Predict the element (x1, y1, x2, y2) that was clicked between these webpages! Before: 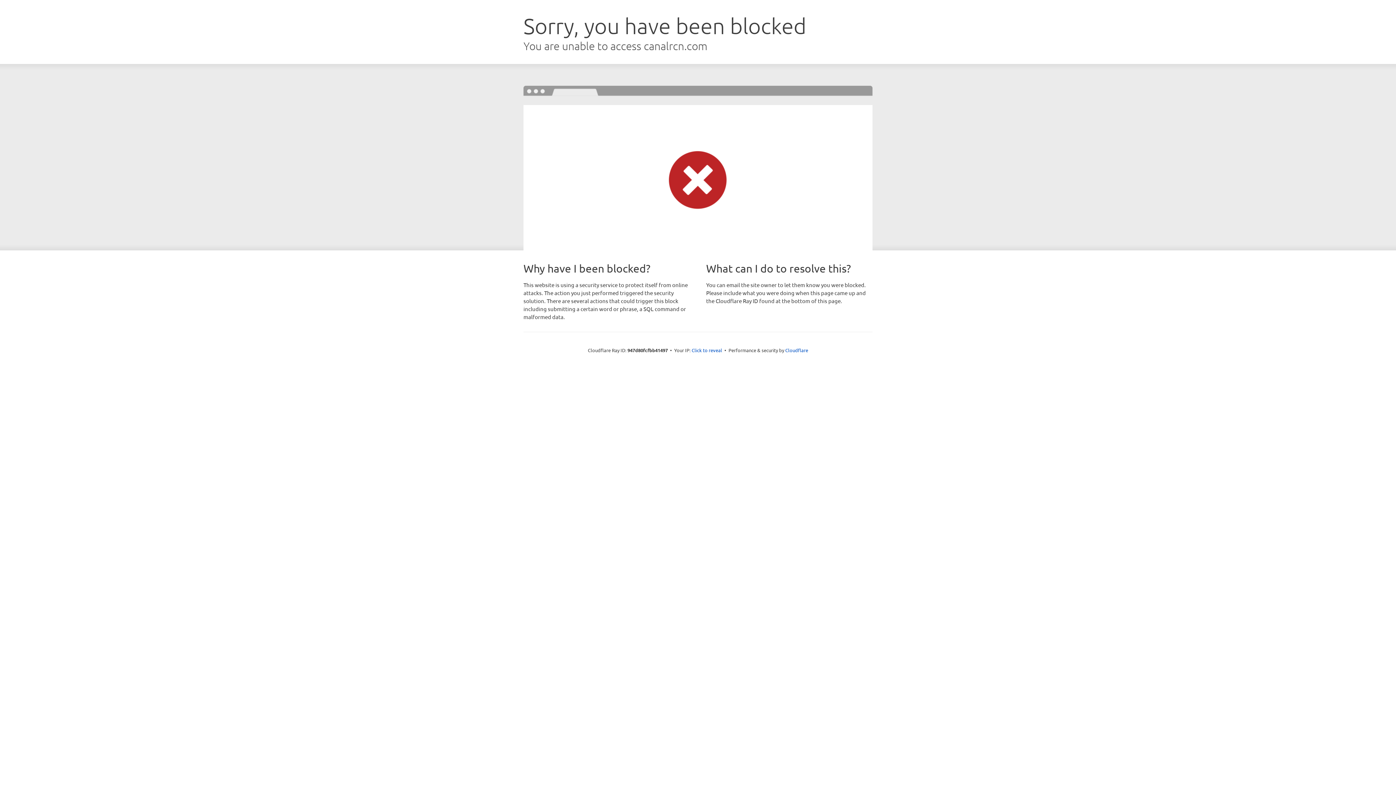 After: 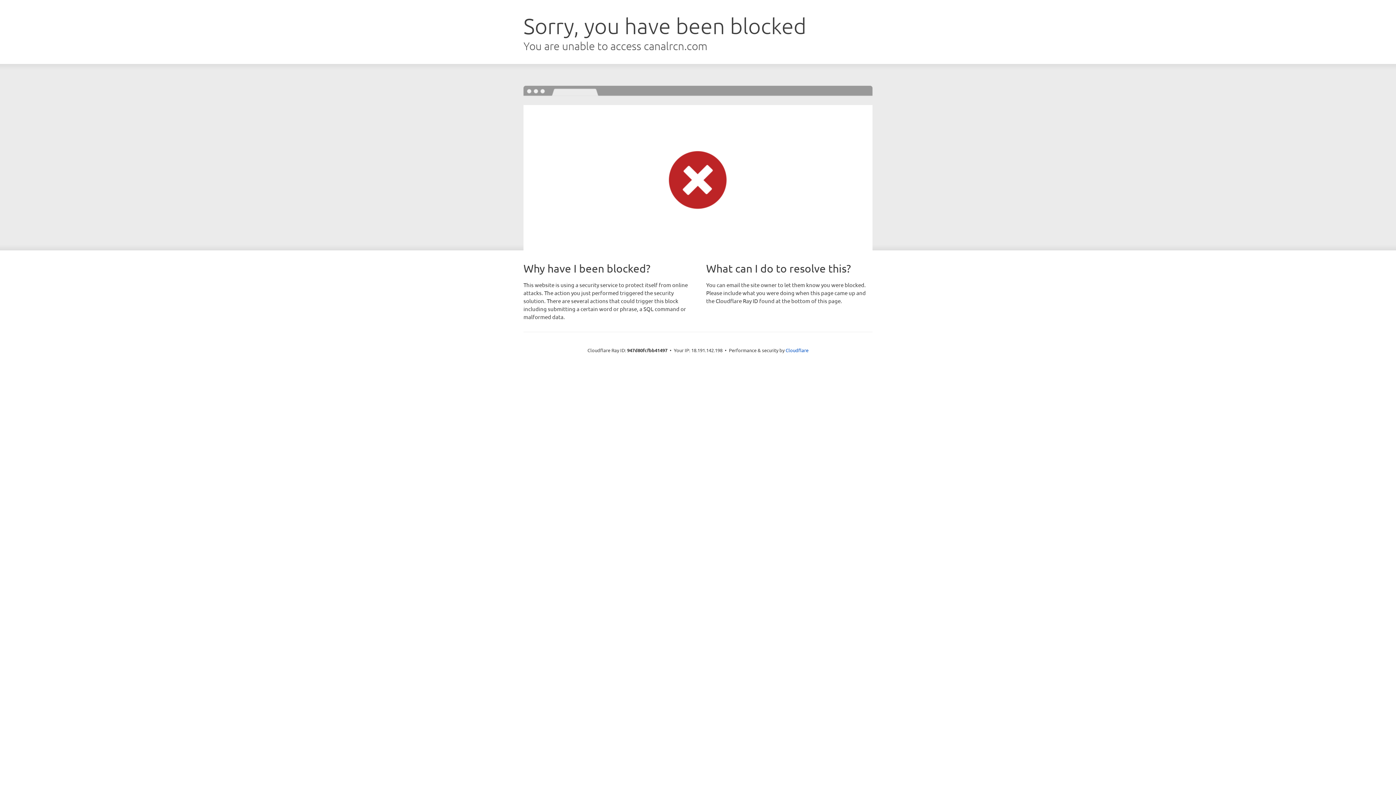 Action: bbox: (691, 346, 722, 353) label: Click to reveal